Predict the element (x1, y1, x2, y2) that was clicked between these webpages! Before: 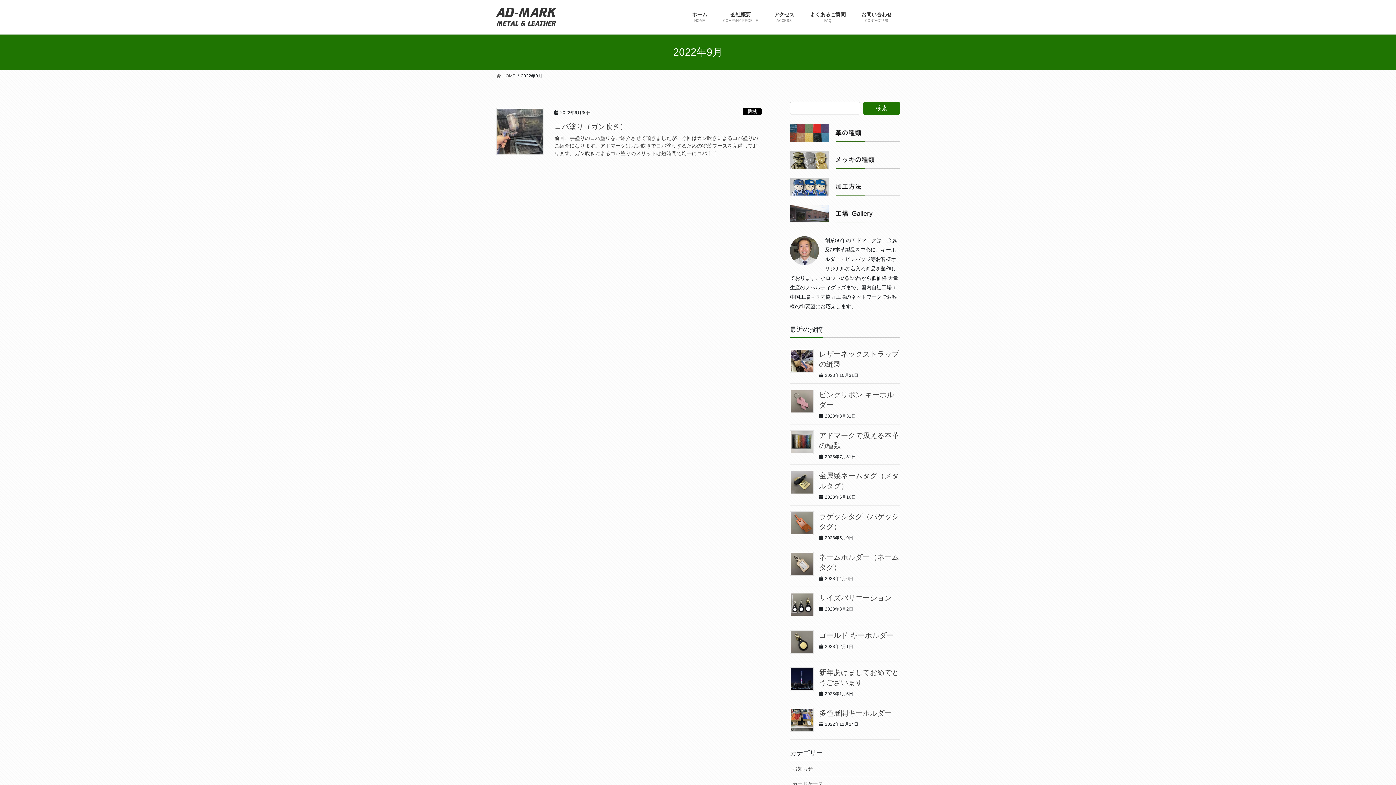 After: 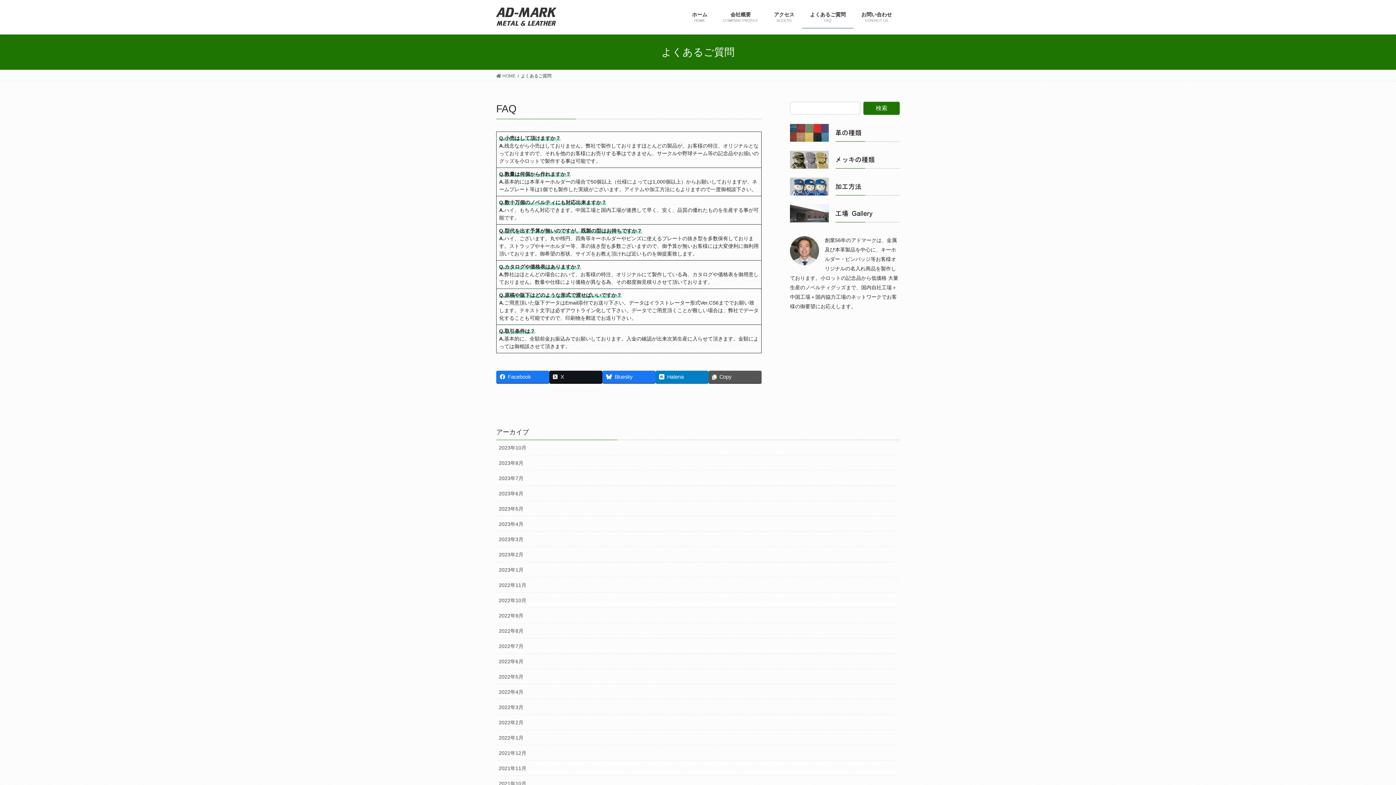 Action: bbox: (802, 6, 853, 28) label: よくあるご質問
FAQ